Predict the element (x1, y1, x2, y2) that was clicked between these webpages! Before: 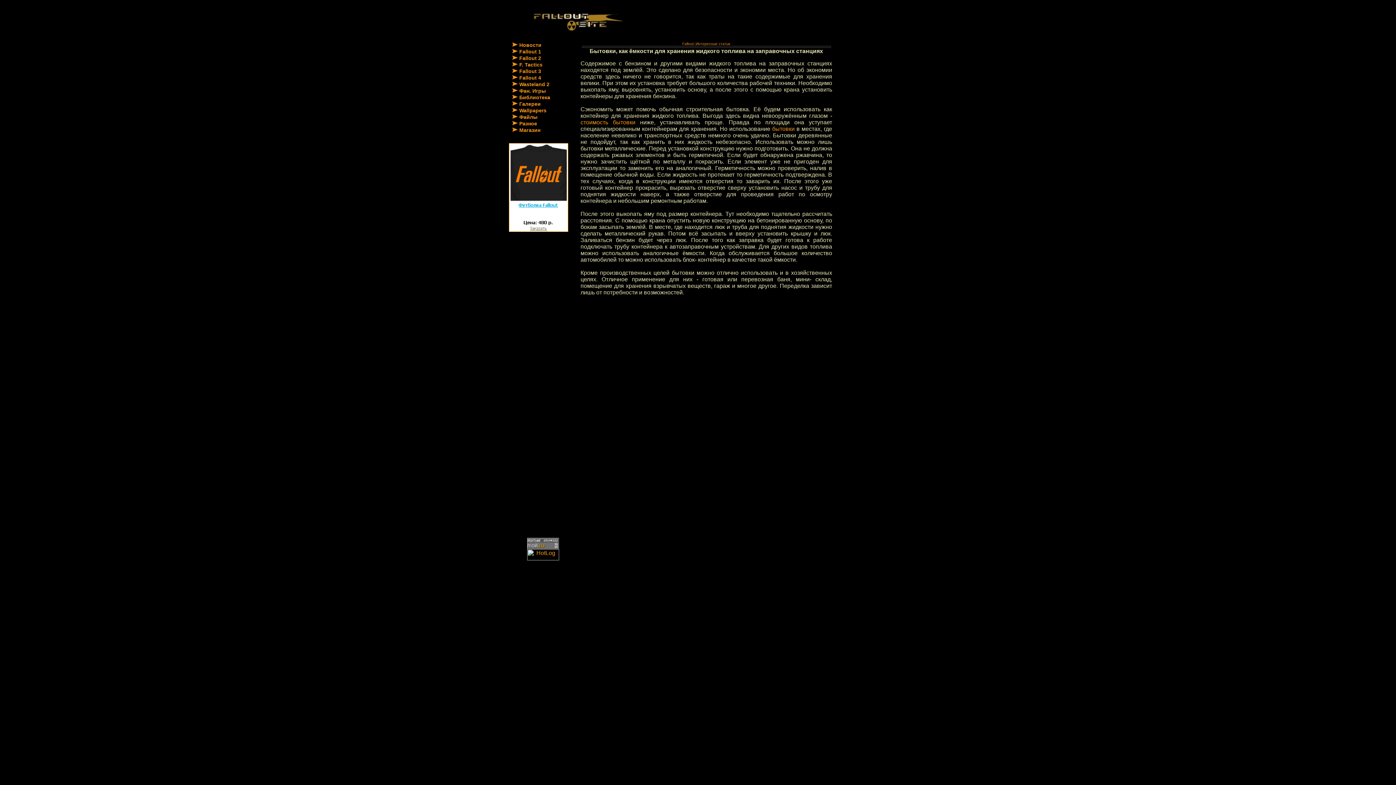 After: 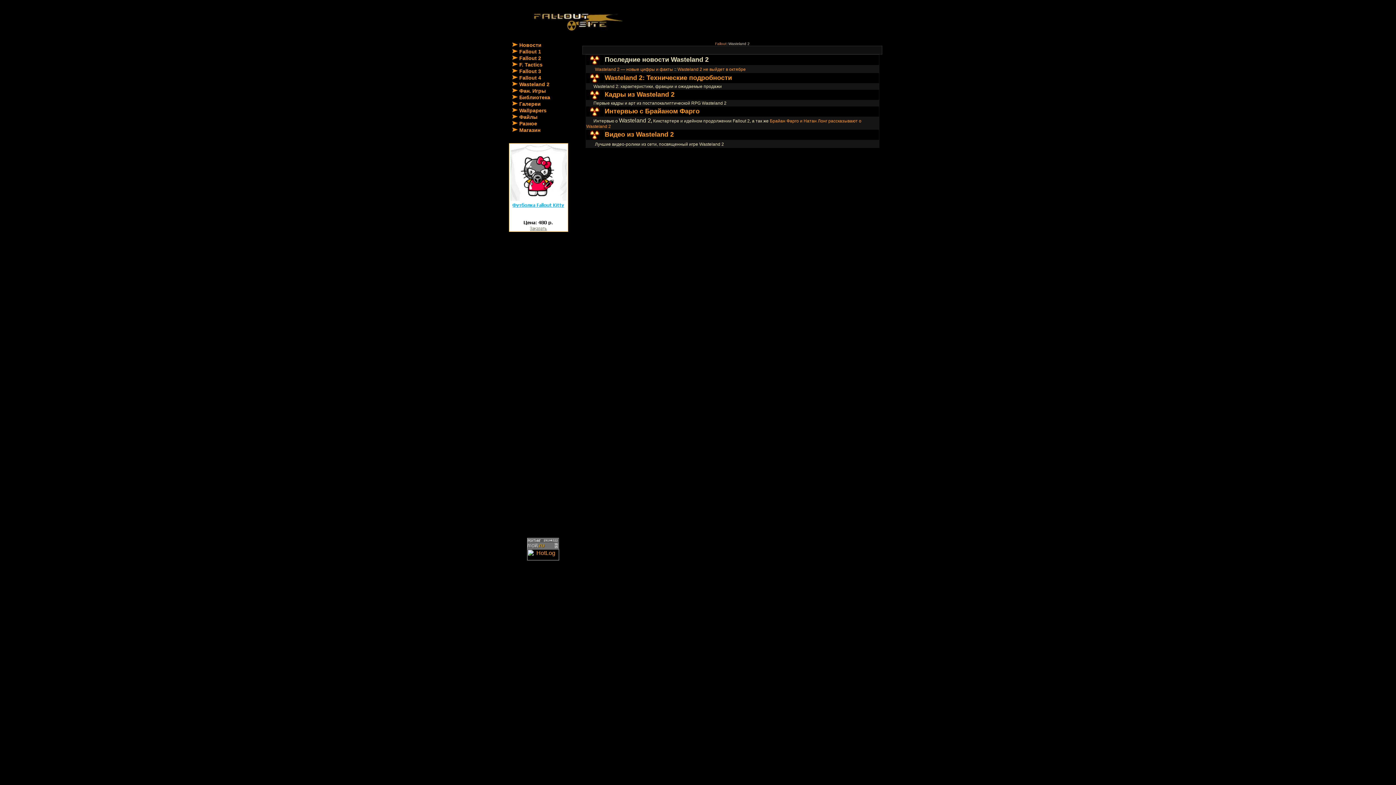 Action: bbox: (519, 81, 549, 87) label: Wasteland 2